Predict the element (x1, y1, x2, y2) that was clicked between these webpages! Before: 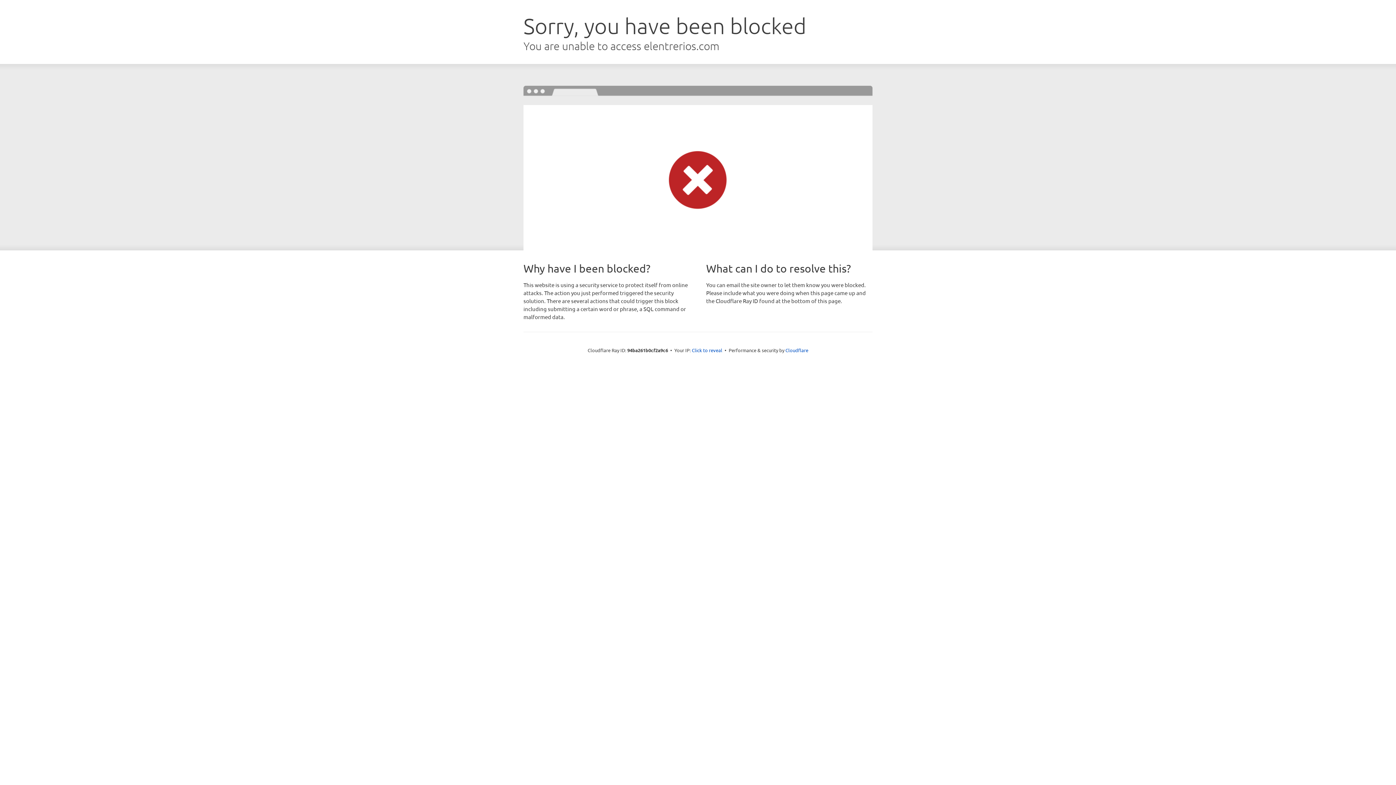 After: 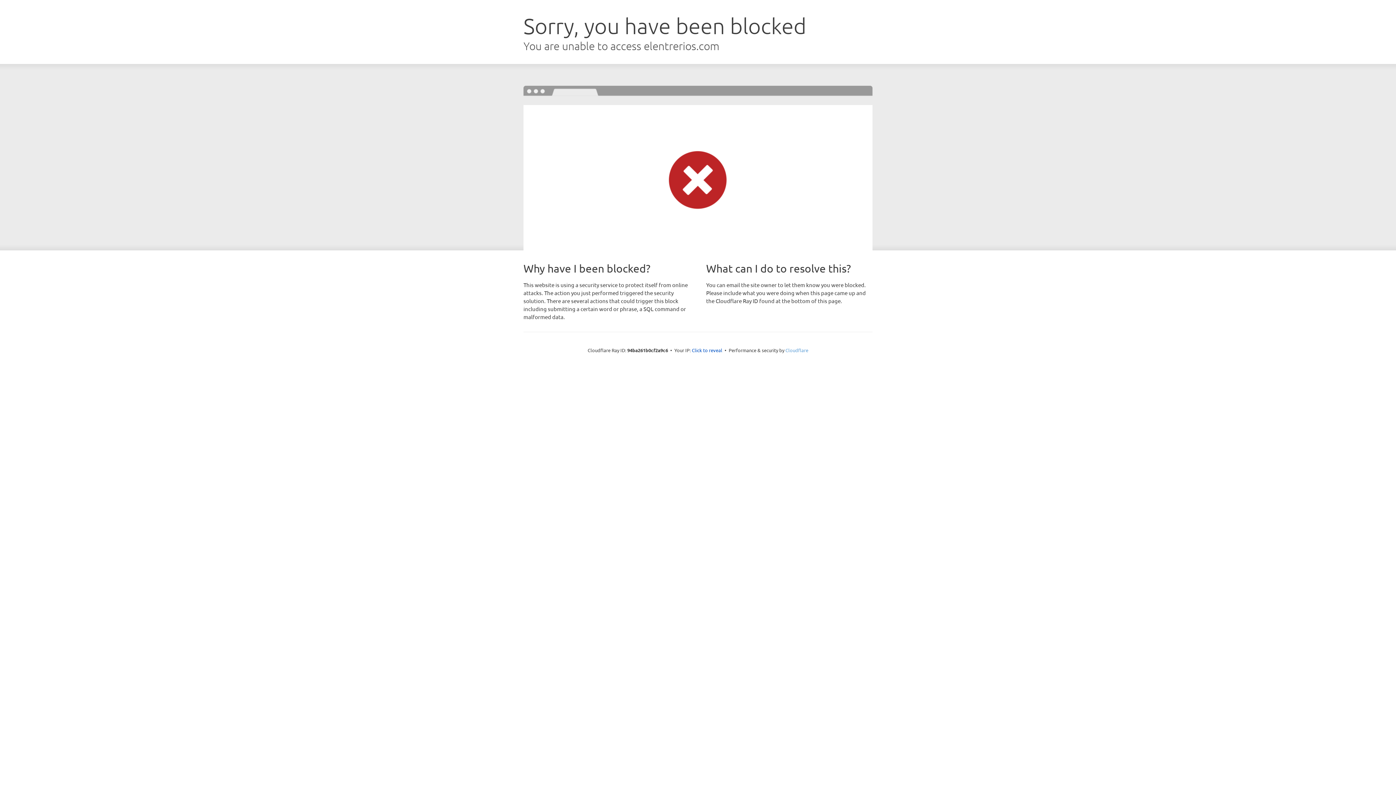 Action: label: Cloudflare bbox: (785, 347, 808, 353)